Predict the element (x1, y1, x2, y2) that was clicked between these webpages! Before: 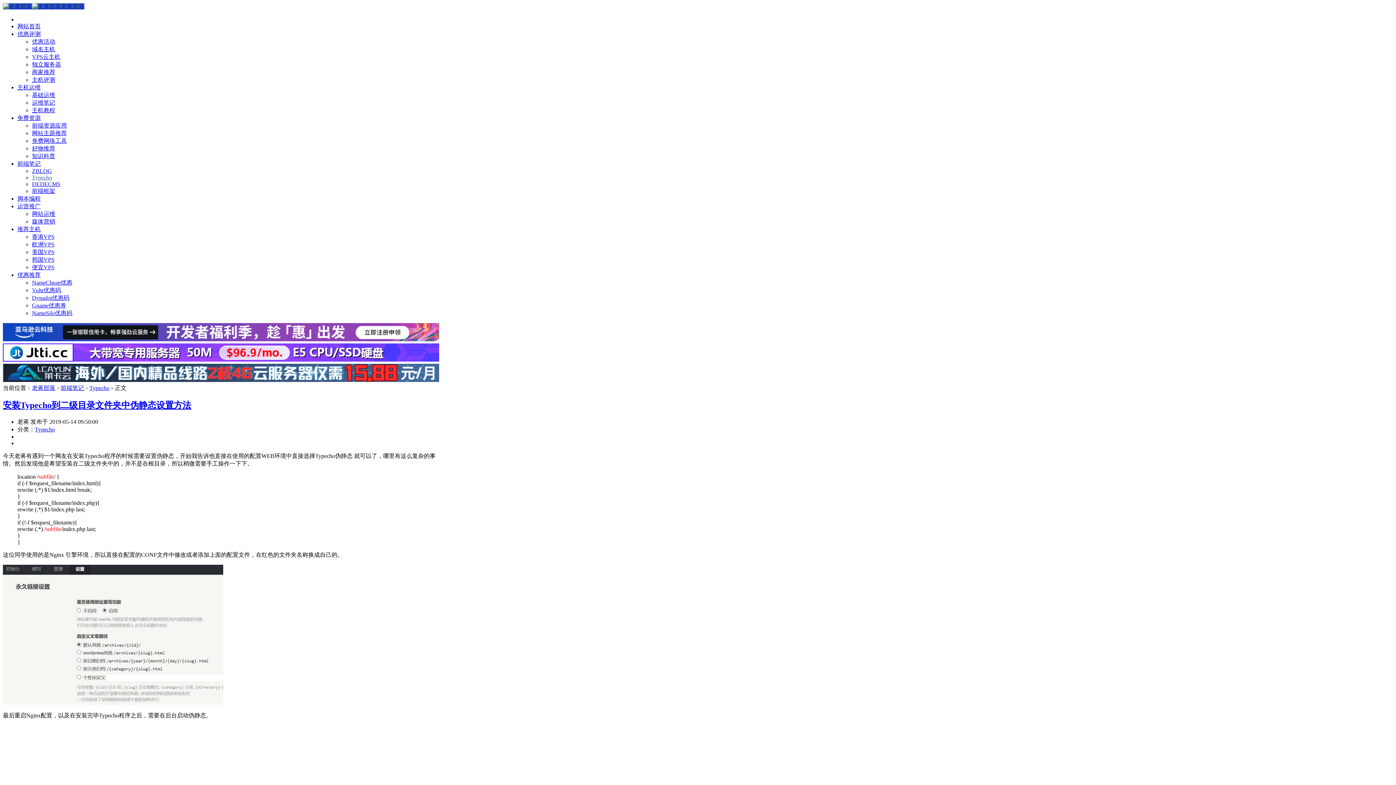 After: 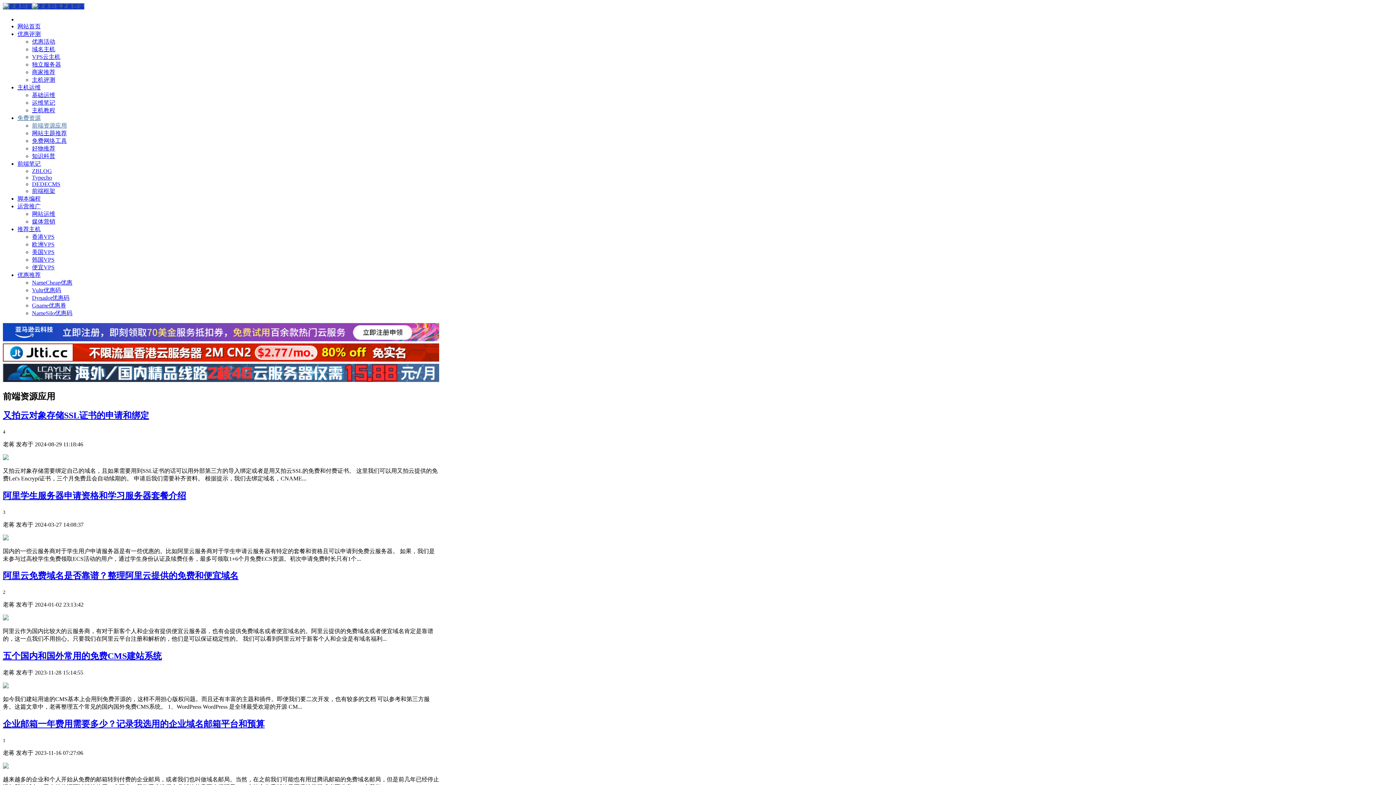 Action: label: 前端资源应用 bbox: (32, 122, 66, 128)